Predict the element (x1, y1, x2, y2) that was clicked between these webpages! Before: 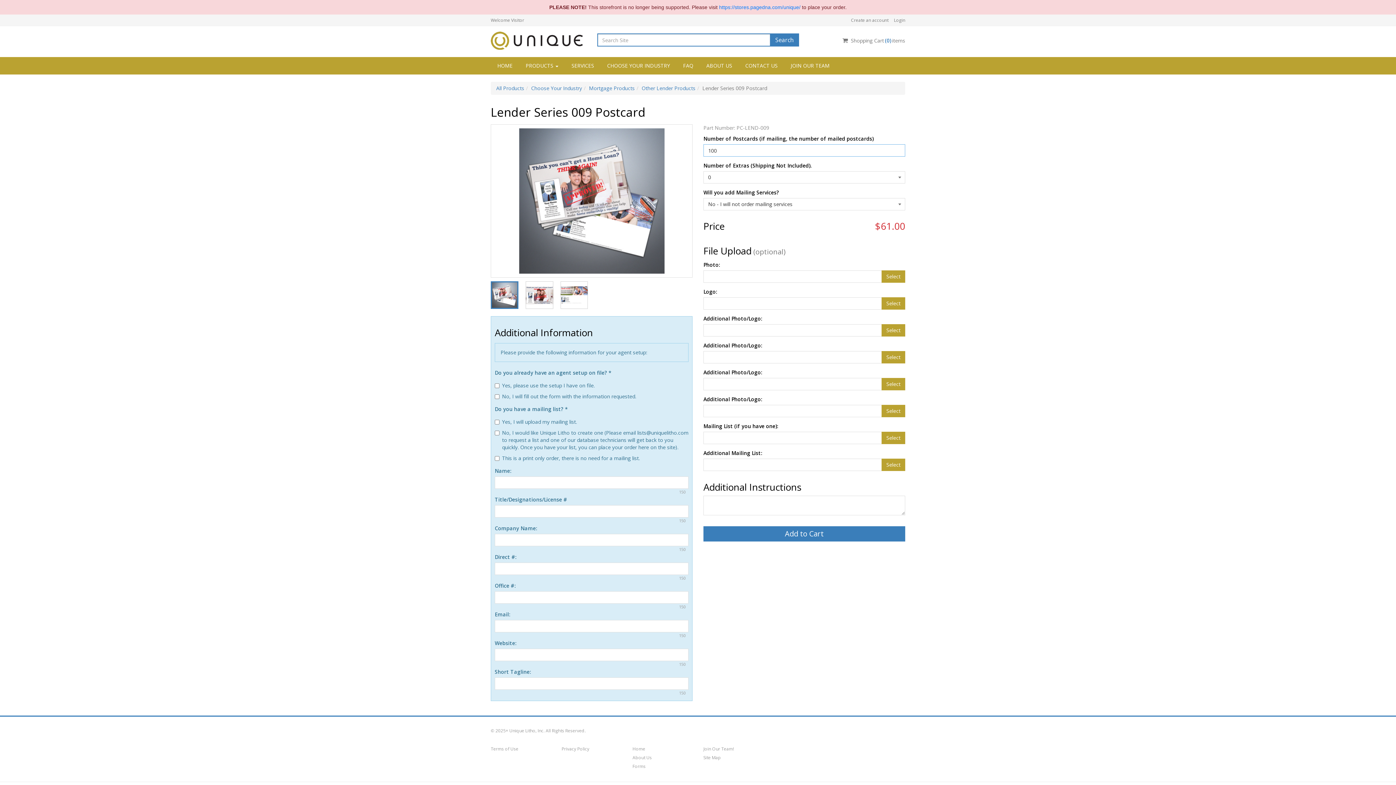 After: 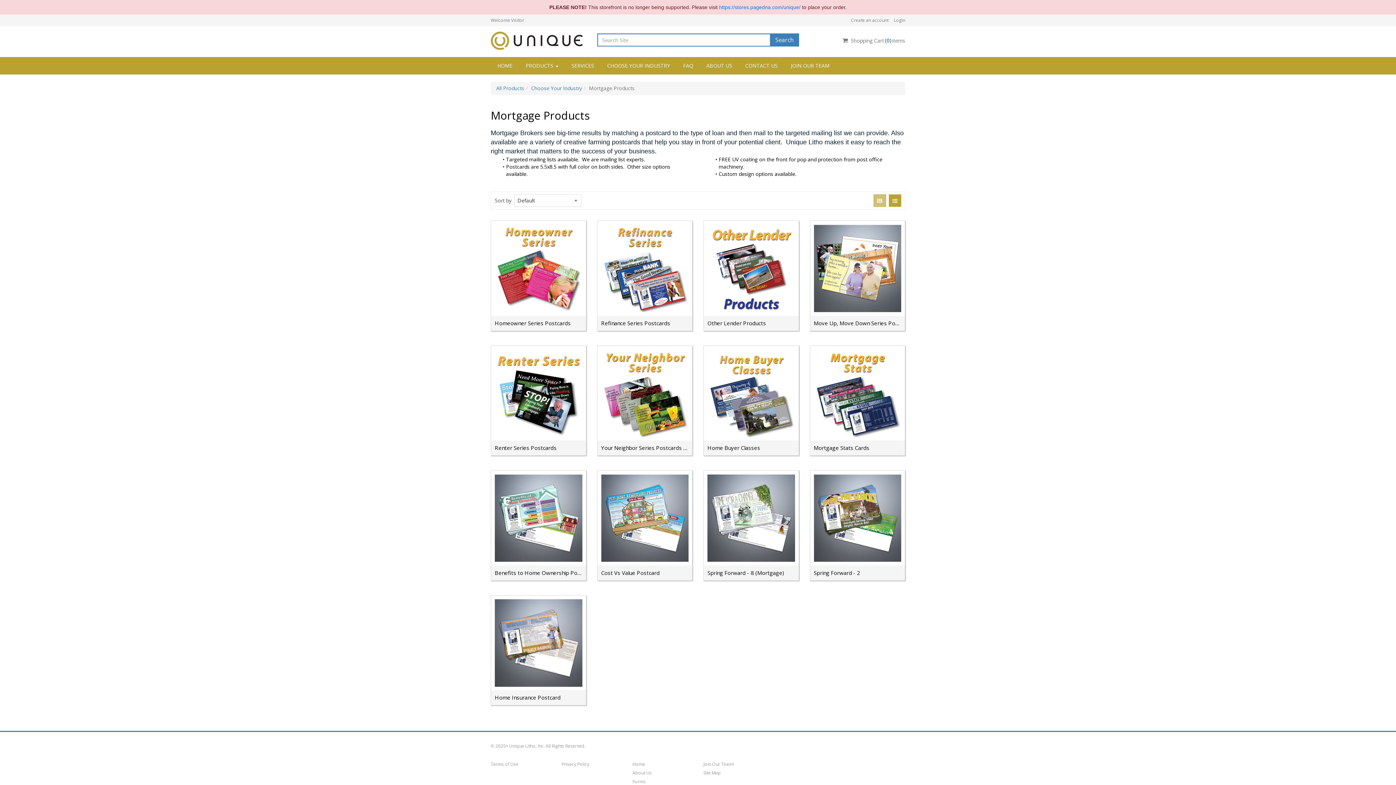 Action: label: Mortgage Products bbox: (589, 84, 634, 91)